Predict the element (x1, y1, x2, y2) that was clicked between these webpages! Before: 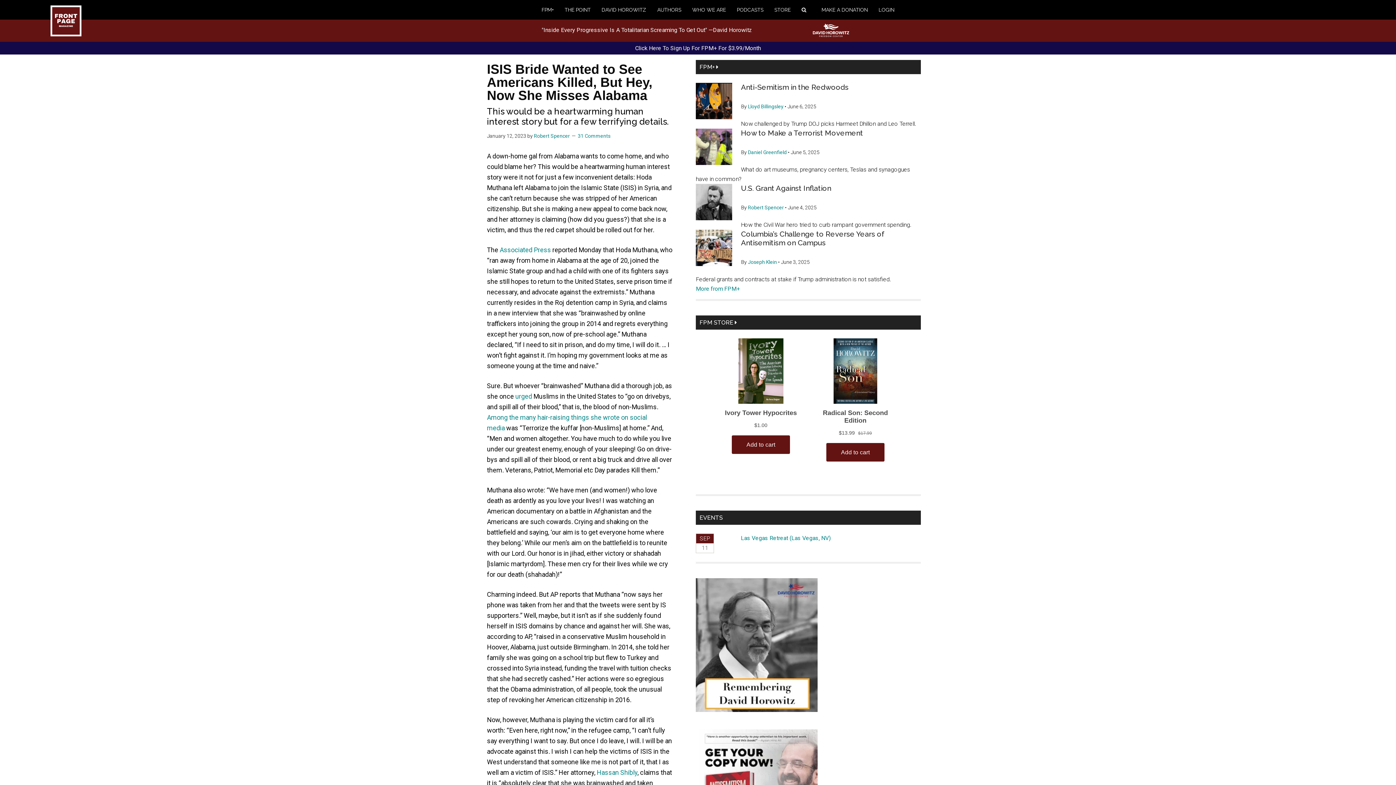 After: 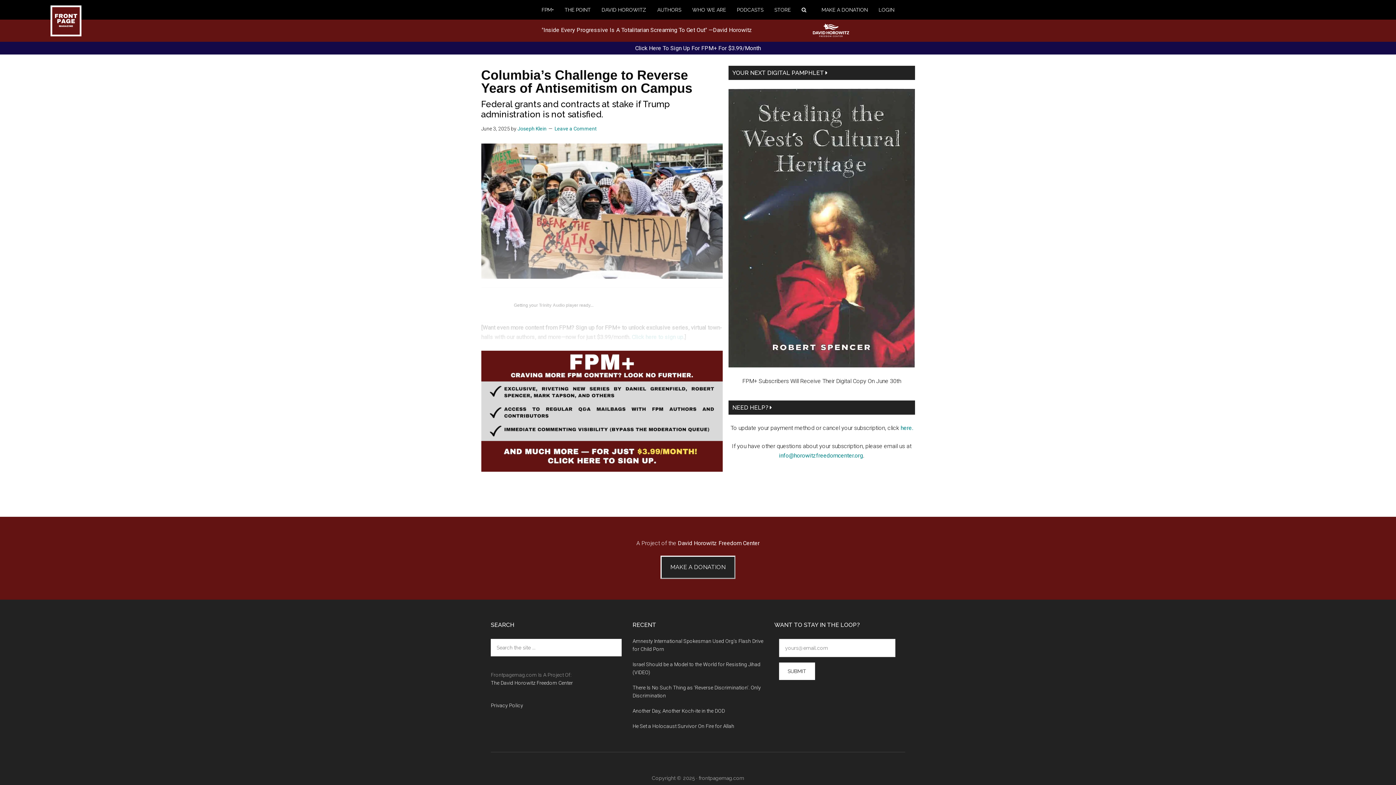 Action: bbox: (696, 229, 732, 269)